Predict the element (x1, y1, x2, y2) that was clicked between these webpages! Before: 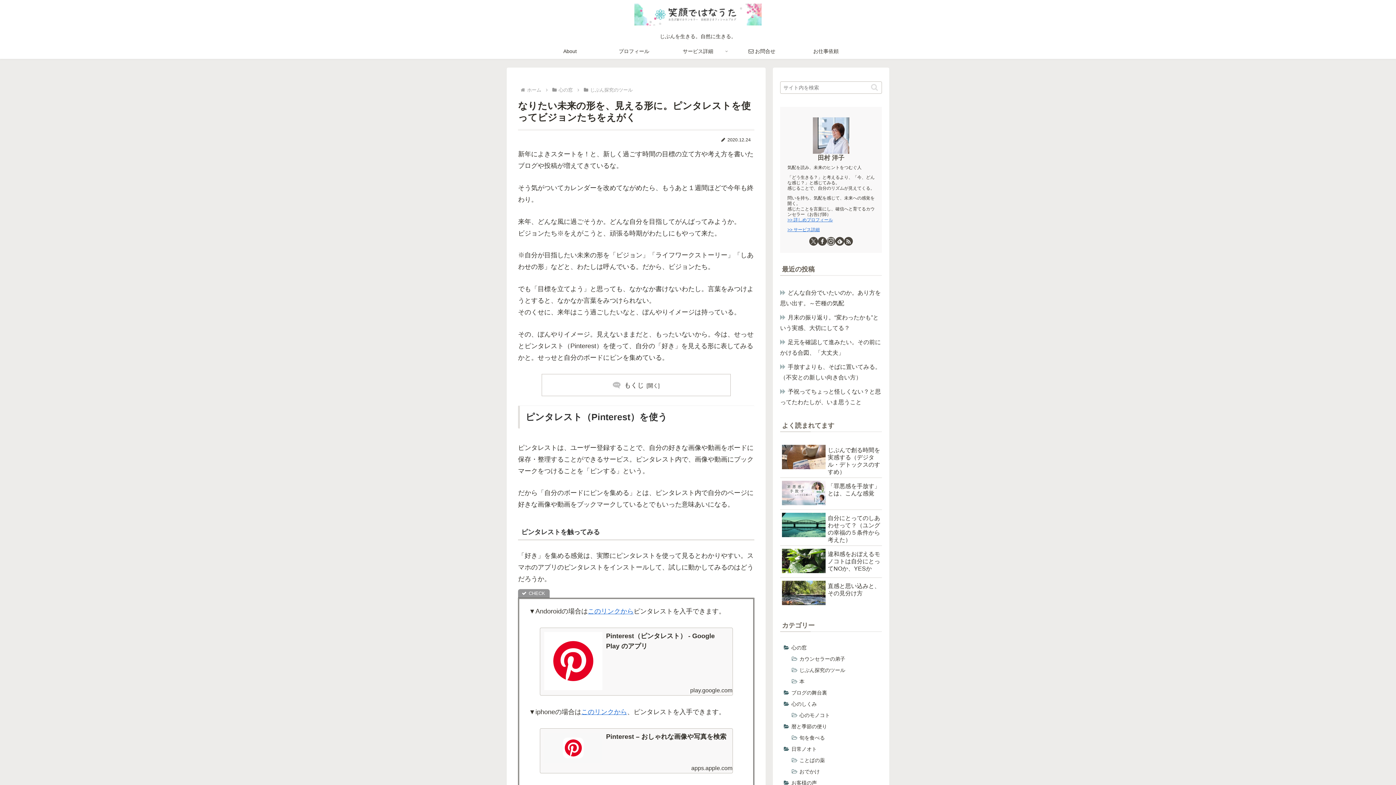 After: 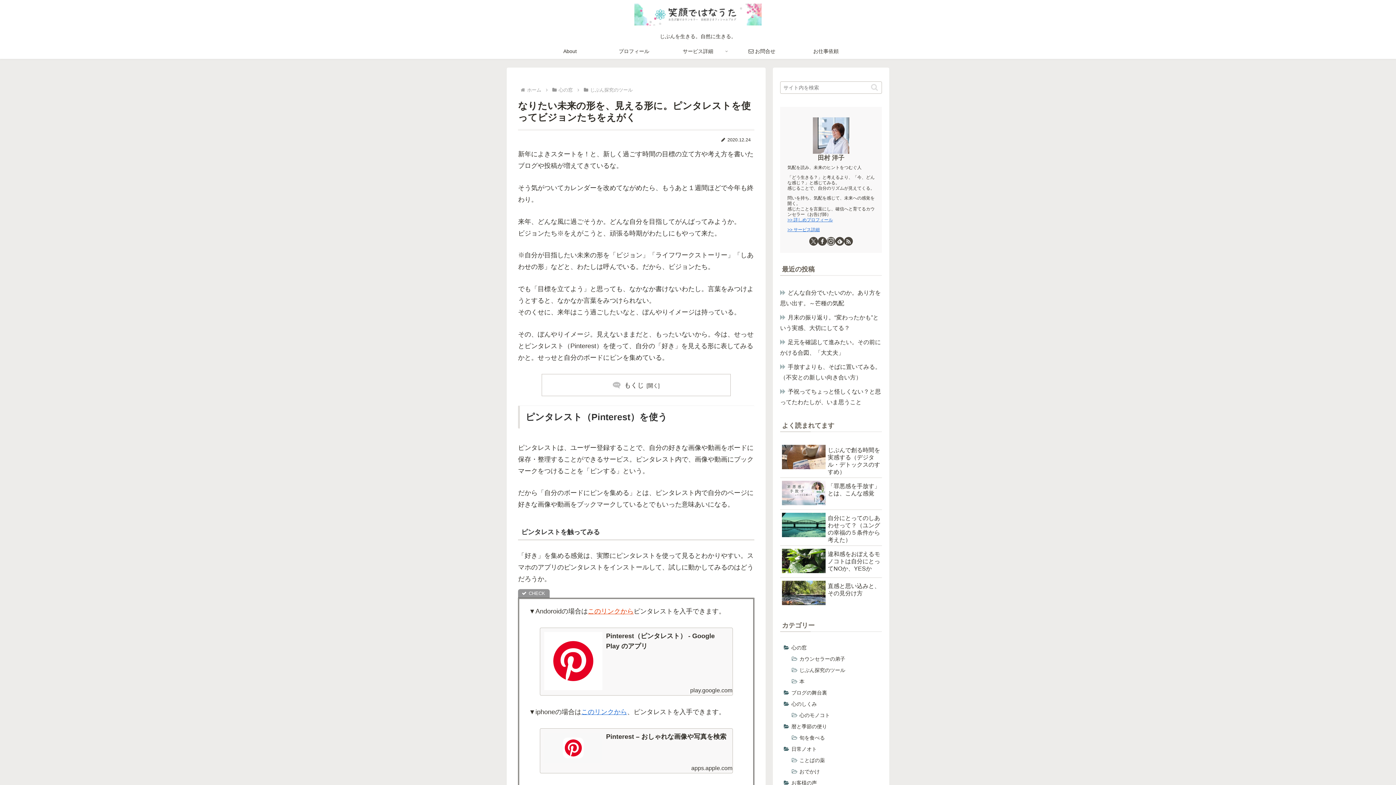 Action: label: このリンクから bbox: (588, 608, 633, 615)